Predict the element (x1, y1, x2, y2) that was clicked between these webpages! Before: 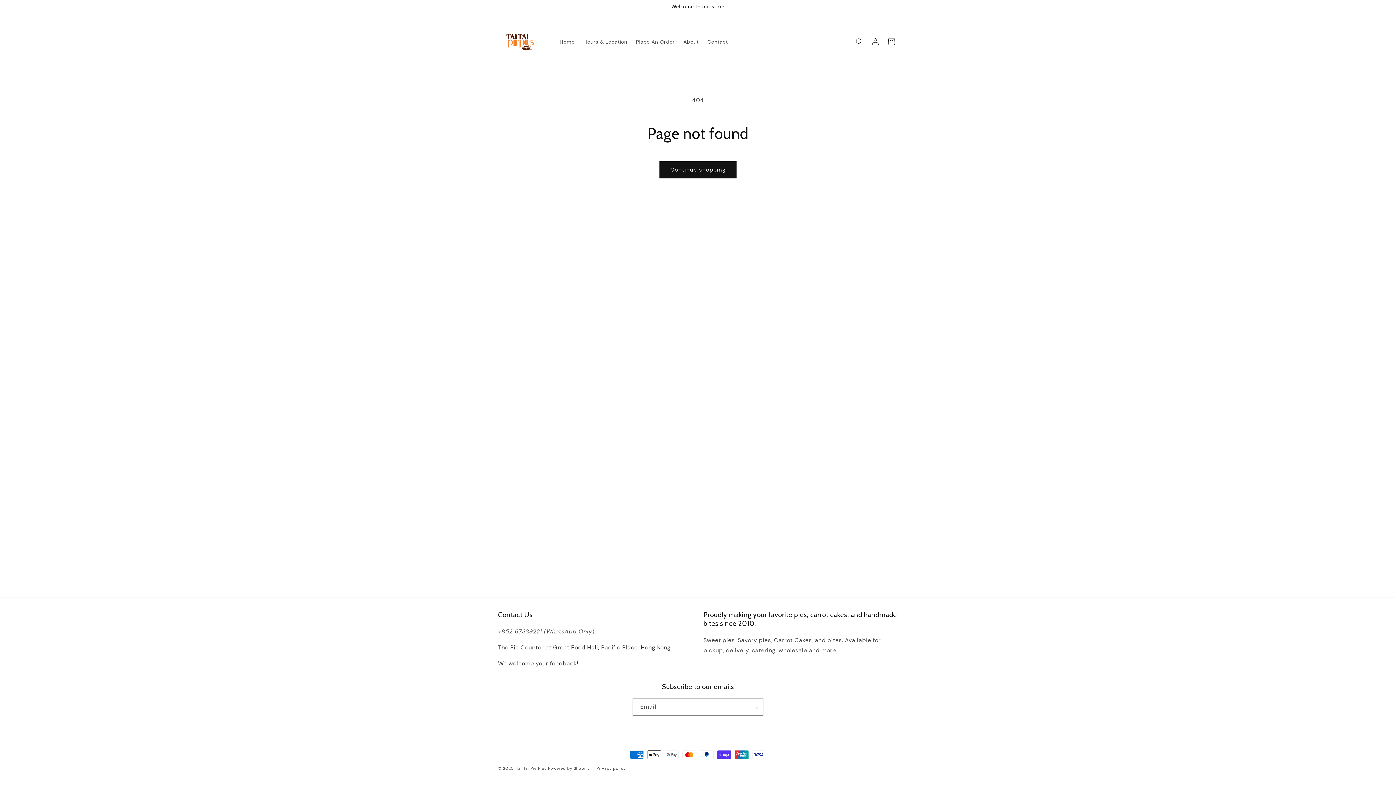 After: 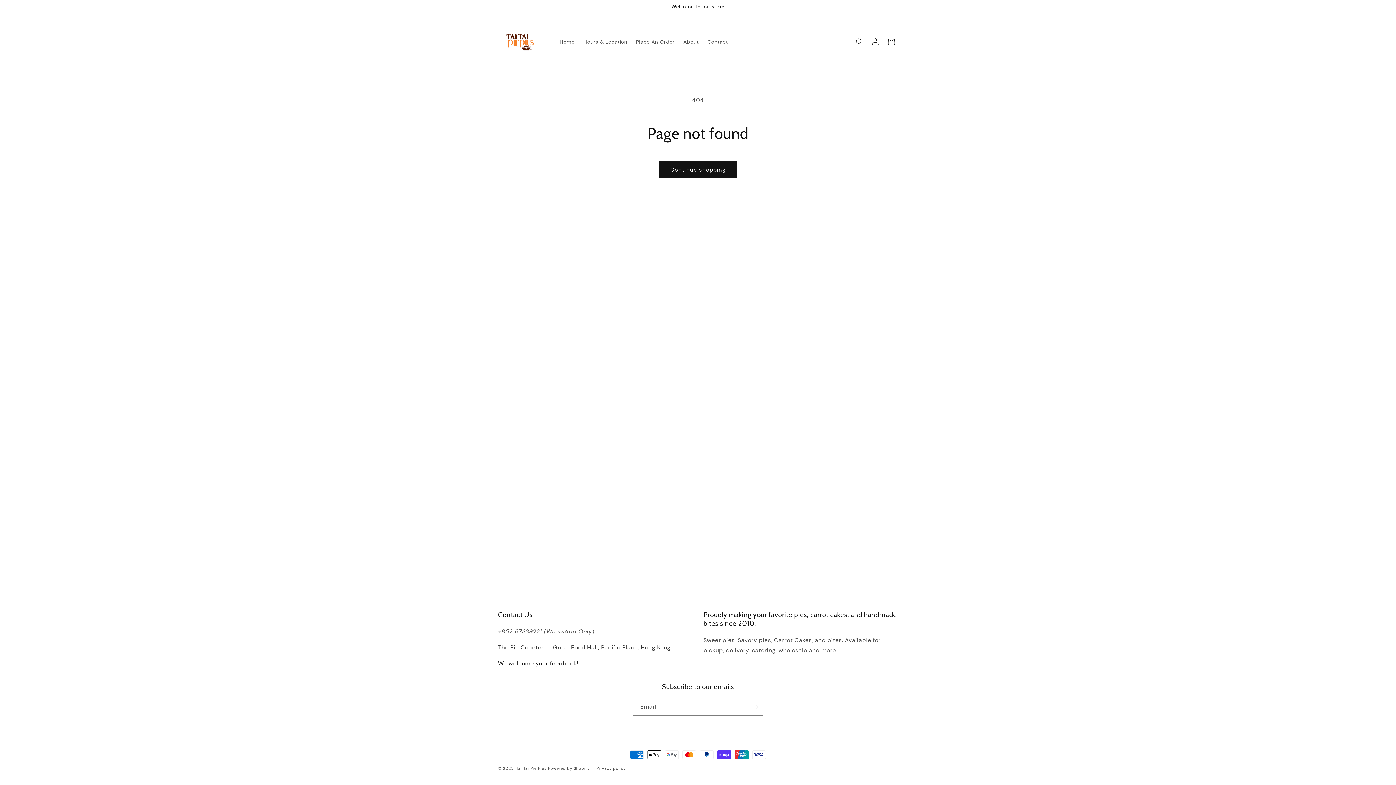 Action: bbox: (498, 660, 578, 667) label: We welcome your feedback!